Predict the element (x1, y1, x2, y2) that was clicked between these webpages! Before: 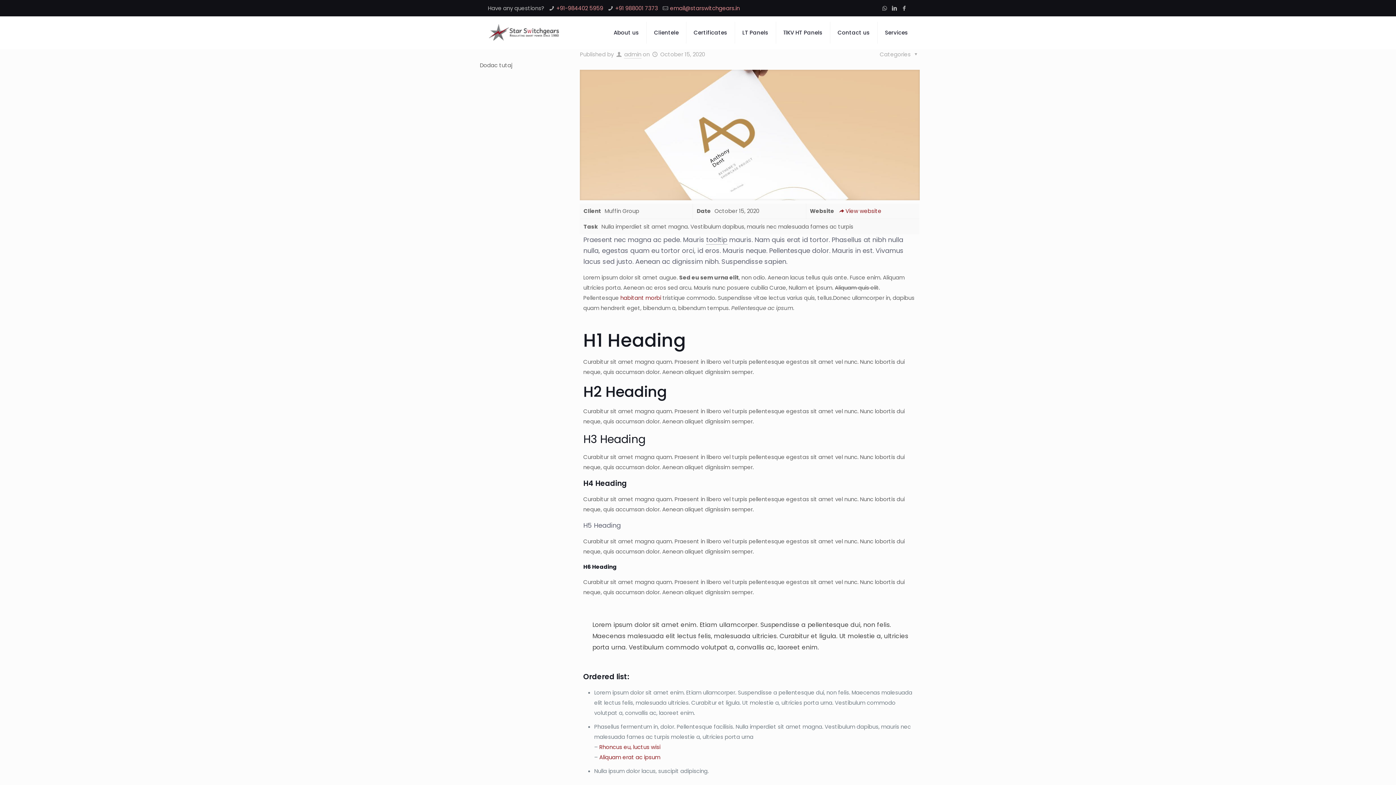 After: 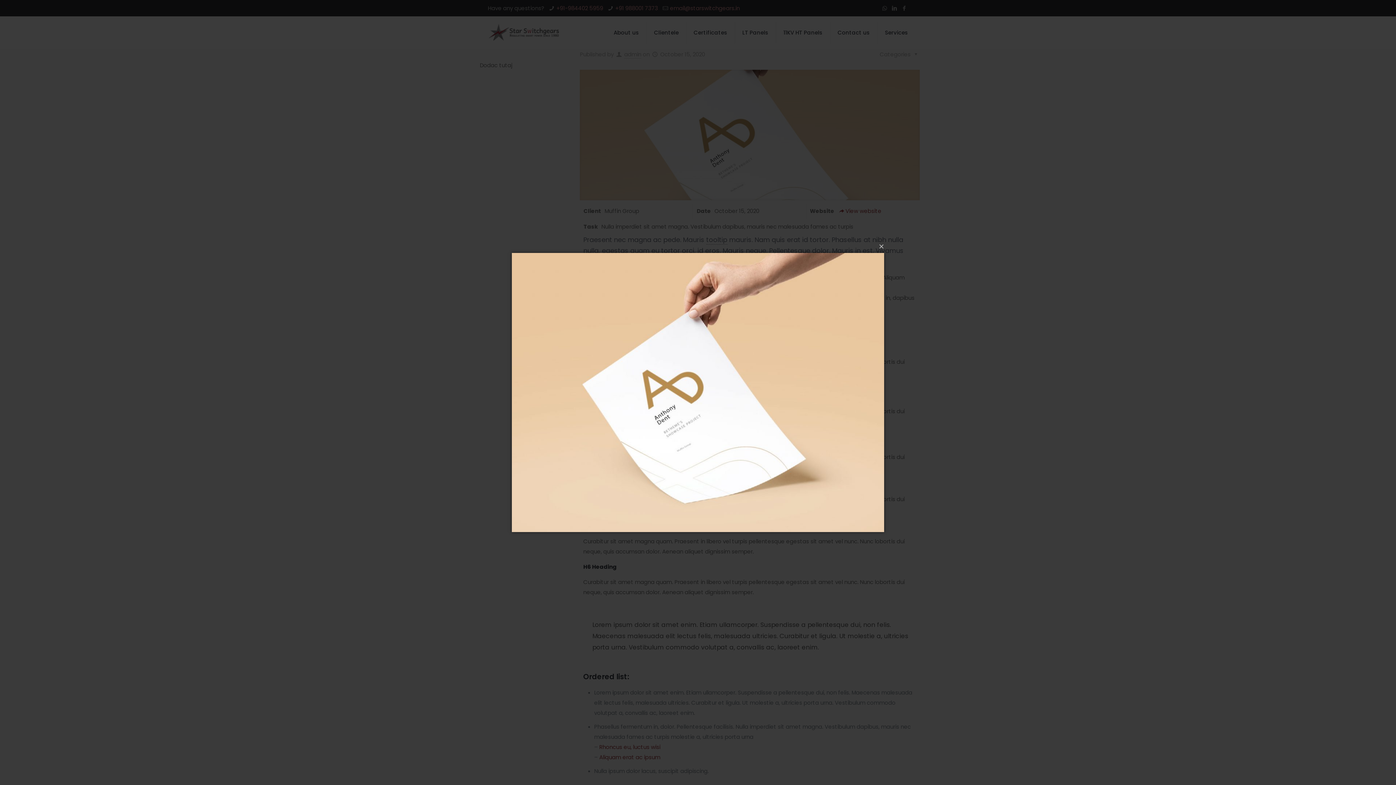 Action: bbox: (580, 69, 920, 200)